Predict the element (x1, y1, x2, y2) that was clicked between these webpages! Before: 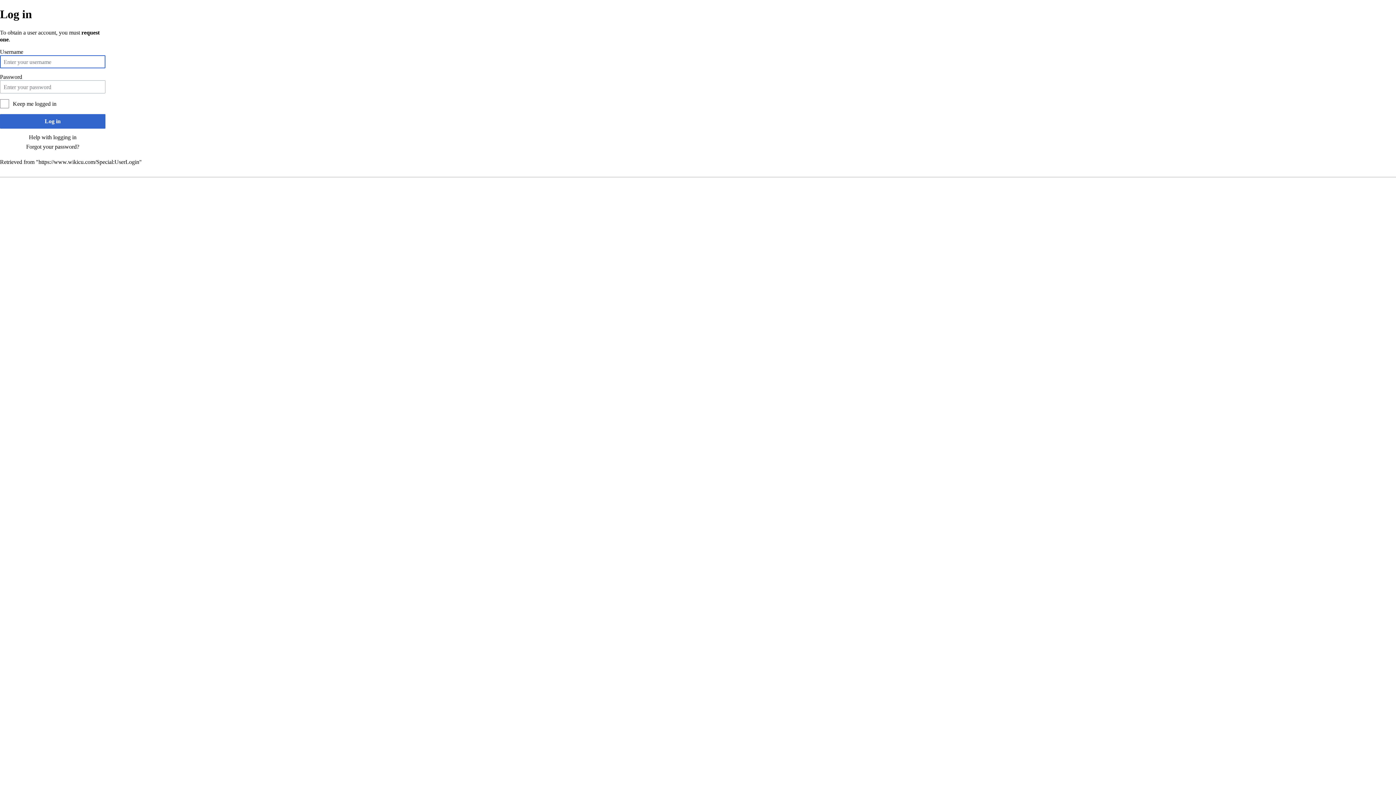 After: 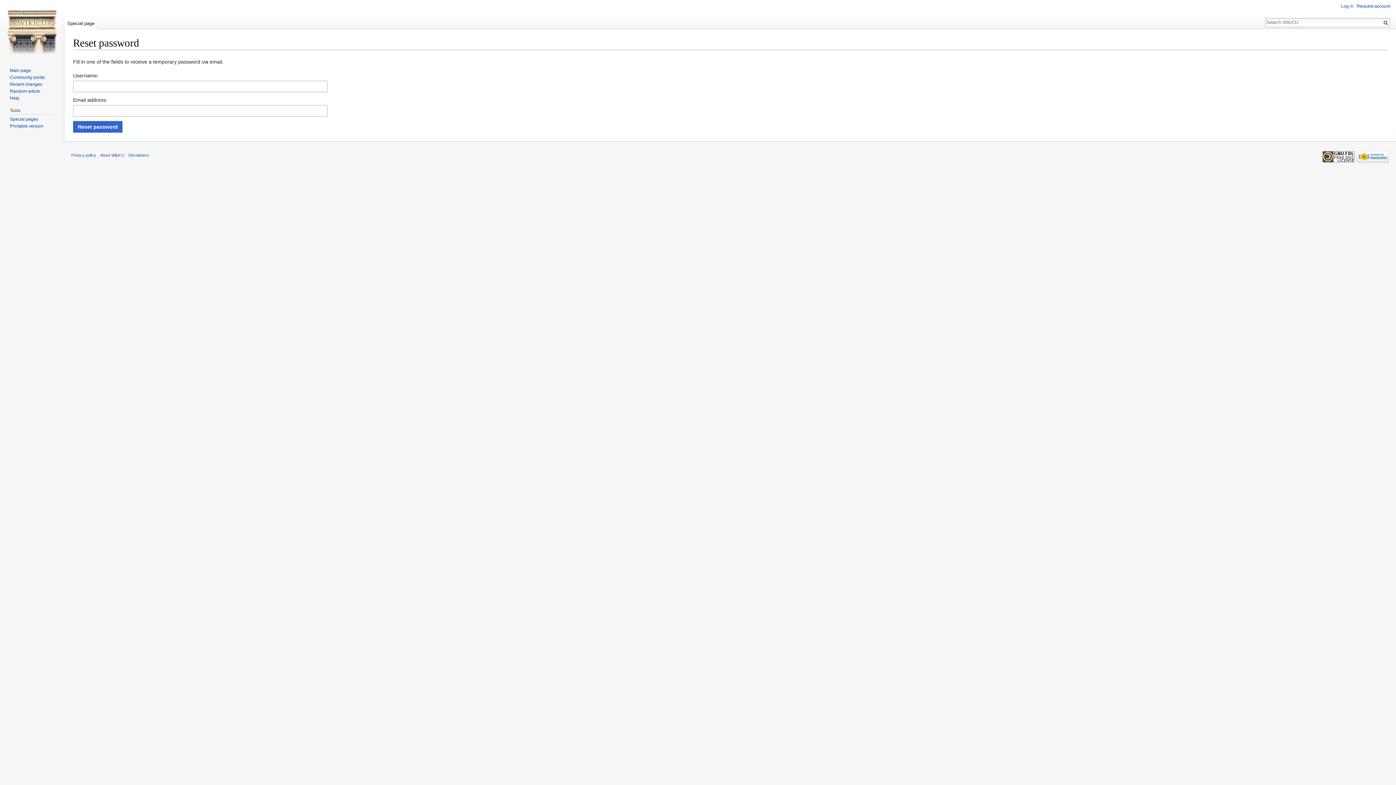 Action: label: Forgot your password? bbox: (26, 143, 79, 149)